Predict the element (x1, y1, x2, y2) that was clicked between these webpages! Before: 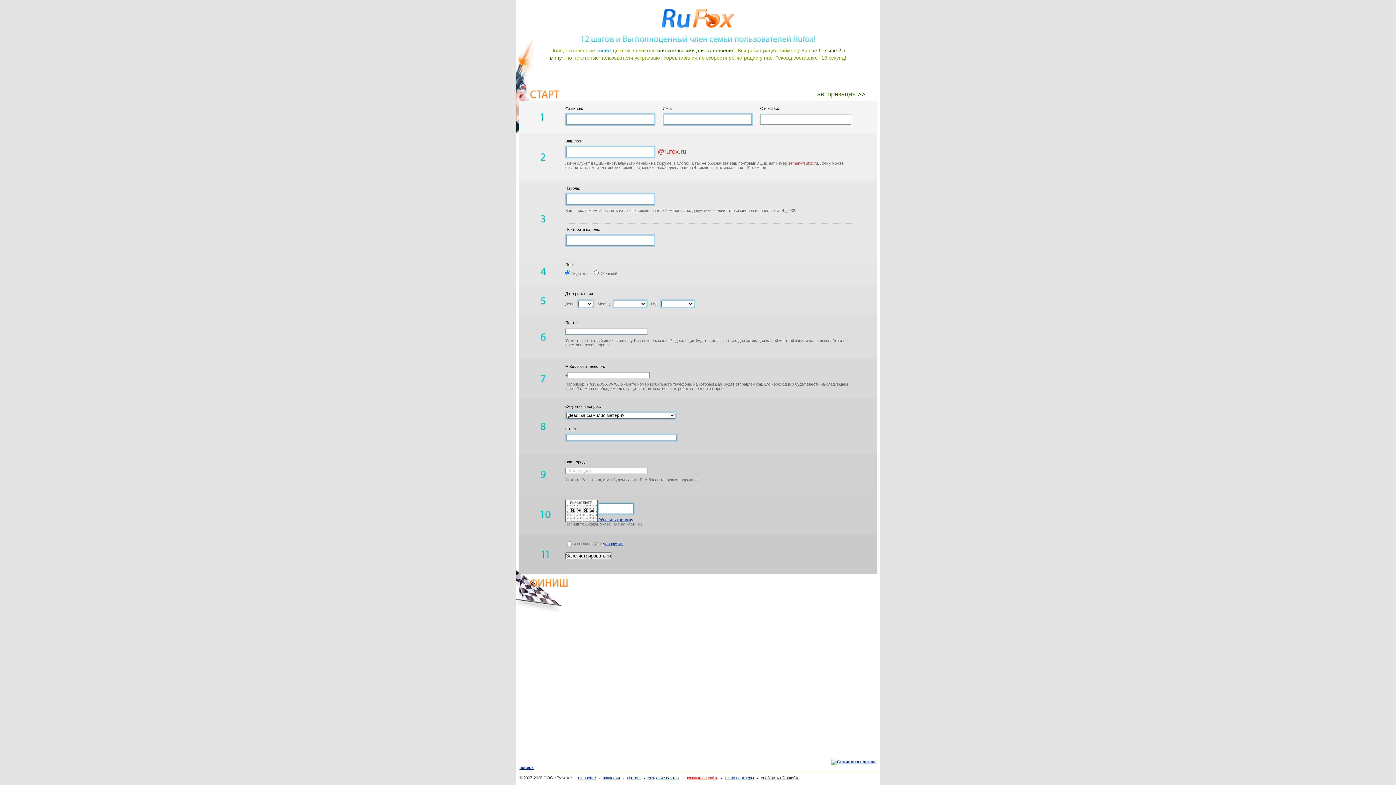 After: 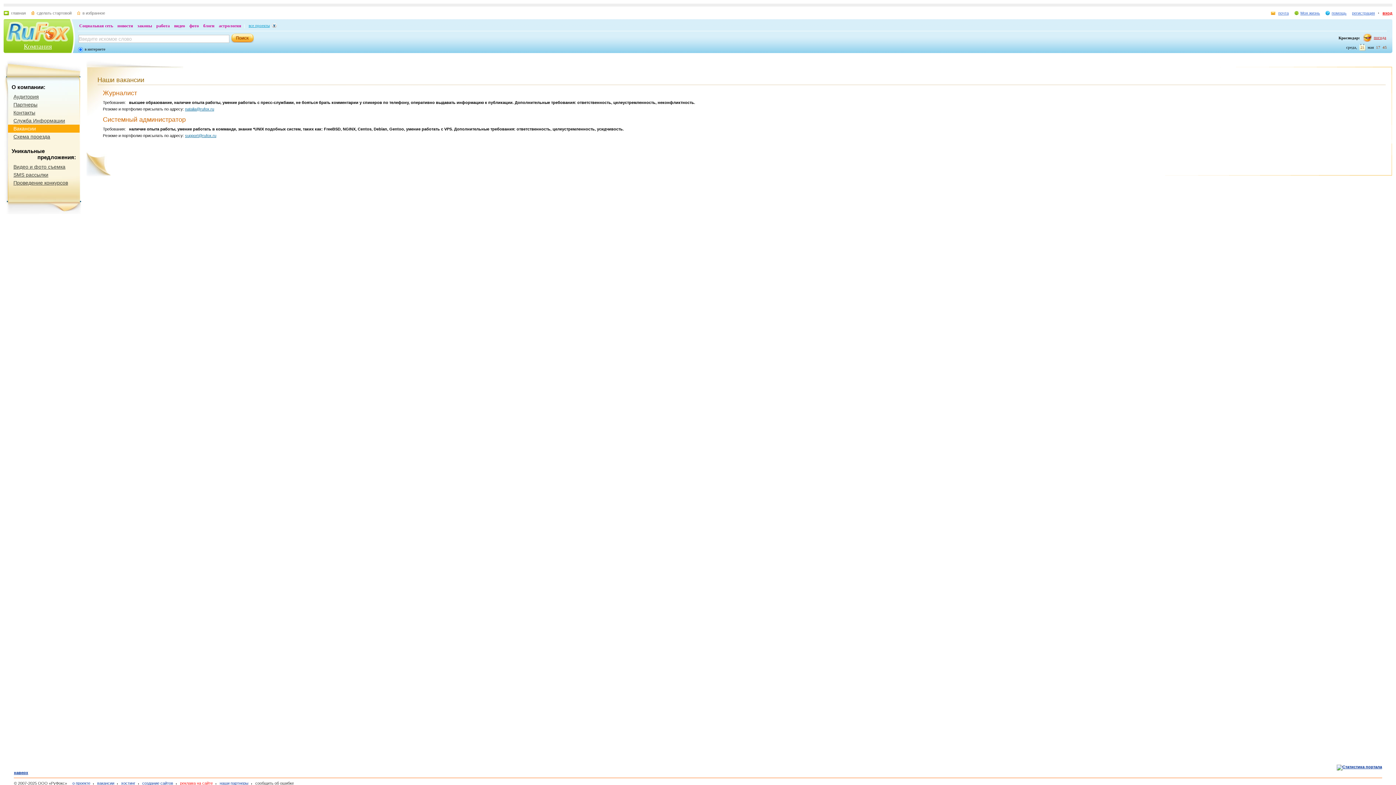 Action: bbox: (598, 776, 620, 780) label: вакансии